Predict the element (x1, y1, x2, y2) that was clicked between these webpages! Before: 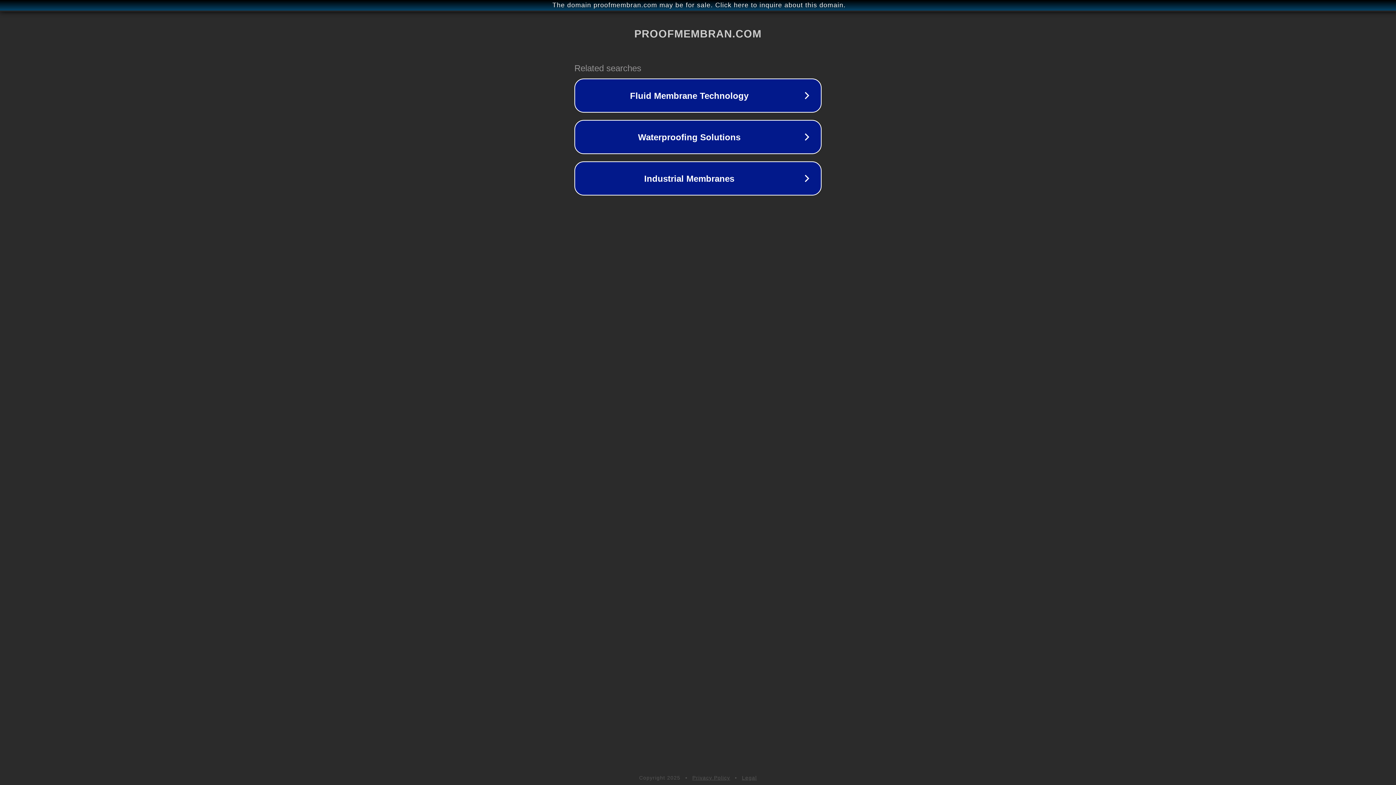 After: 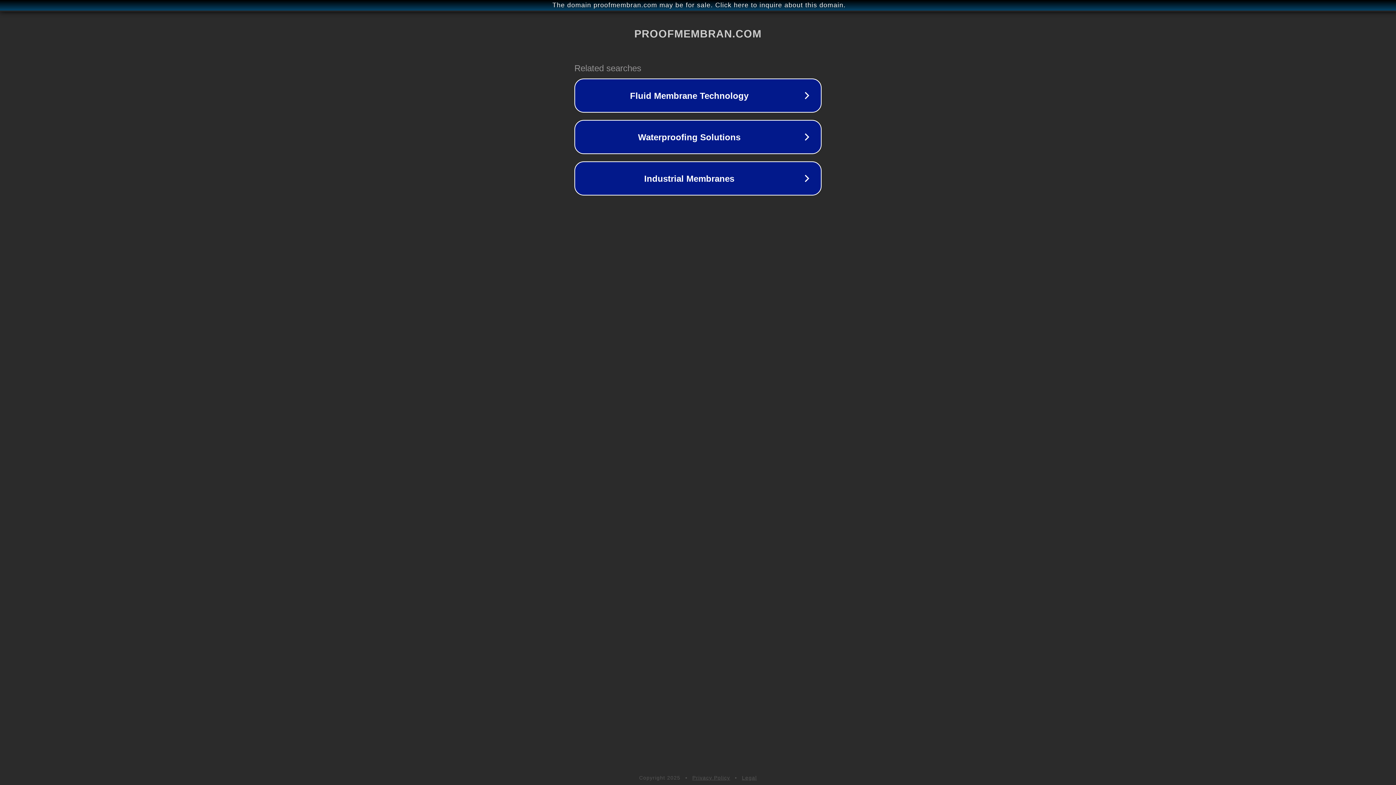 Action: bbox: (692, 775, 730, 781) label: Privacy Policy